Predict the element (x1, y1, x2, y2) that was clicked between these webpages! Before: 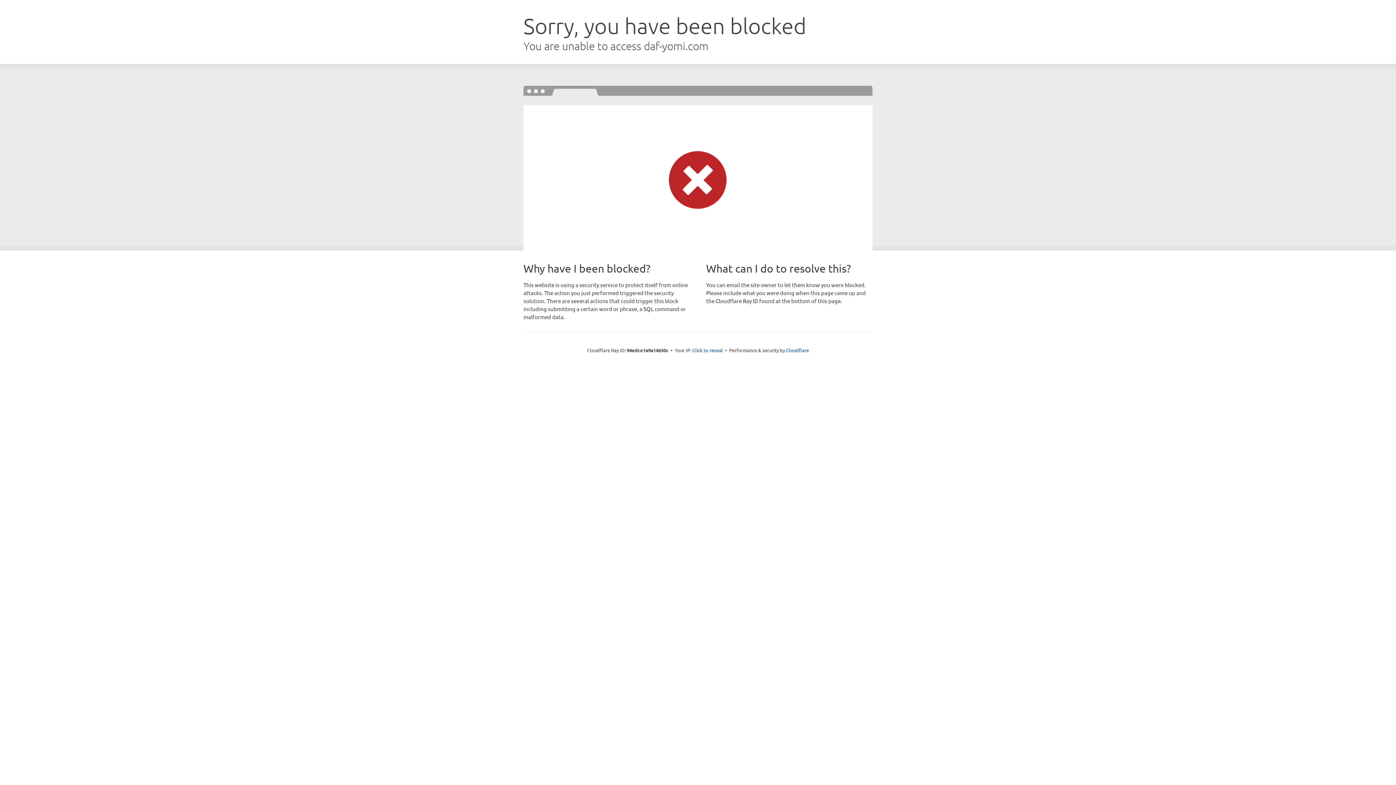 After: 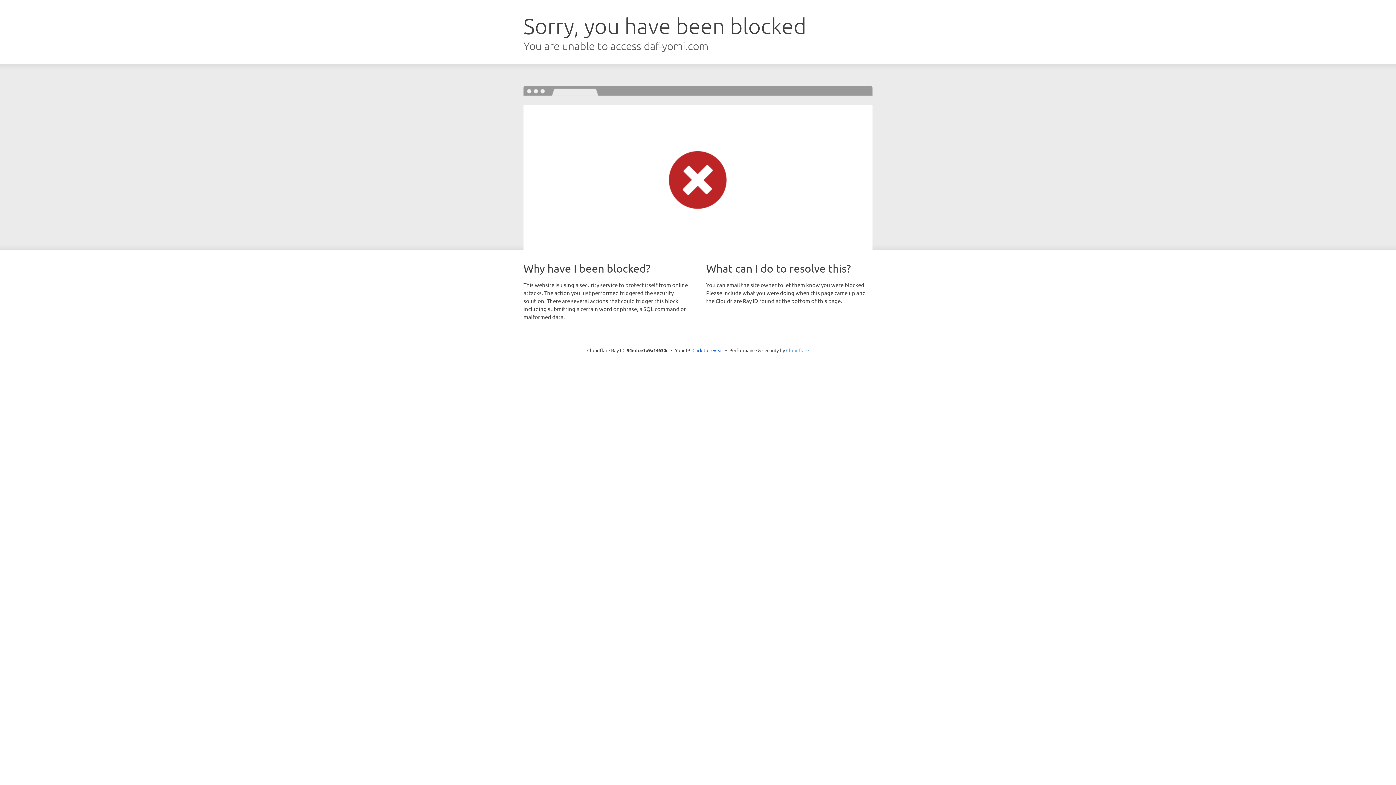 Action: bbox: (786, 347, 809, 353) label: Cloudflare